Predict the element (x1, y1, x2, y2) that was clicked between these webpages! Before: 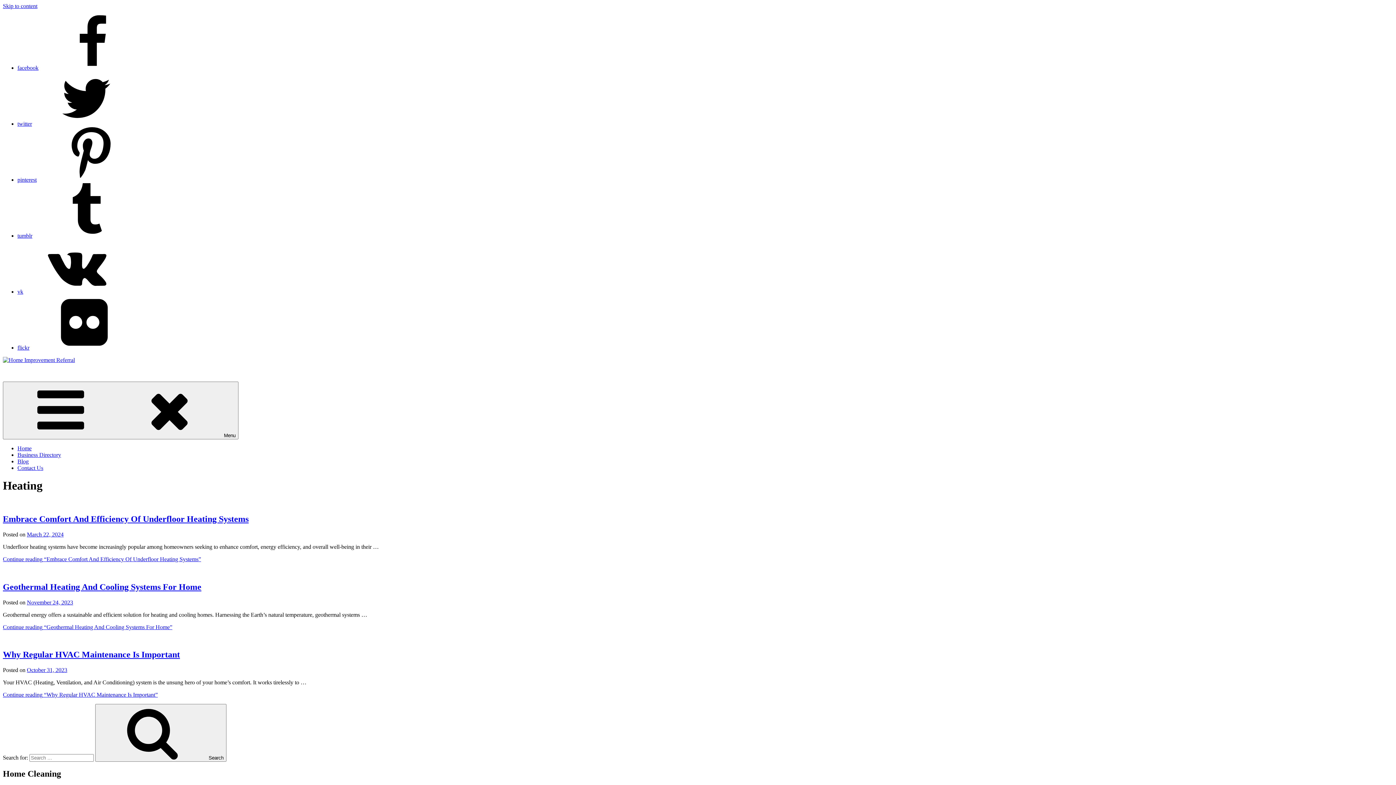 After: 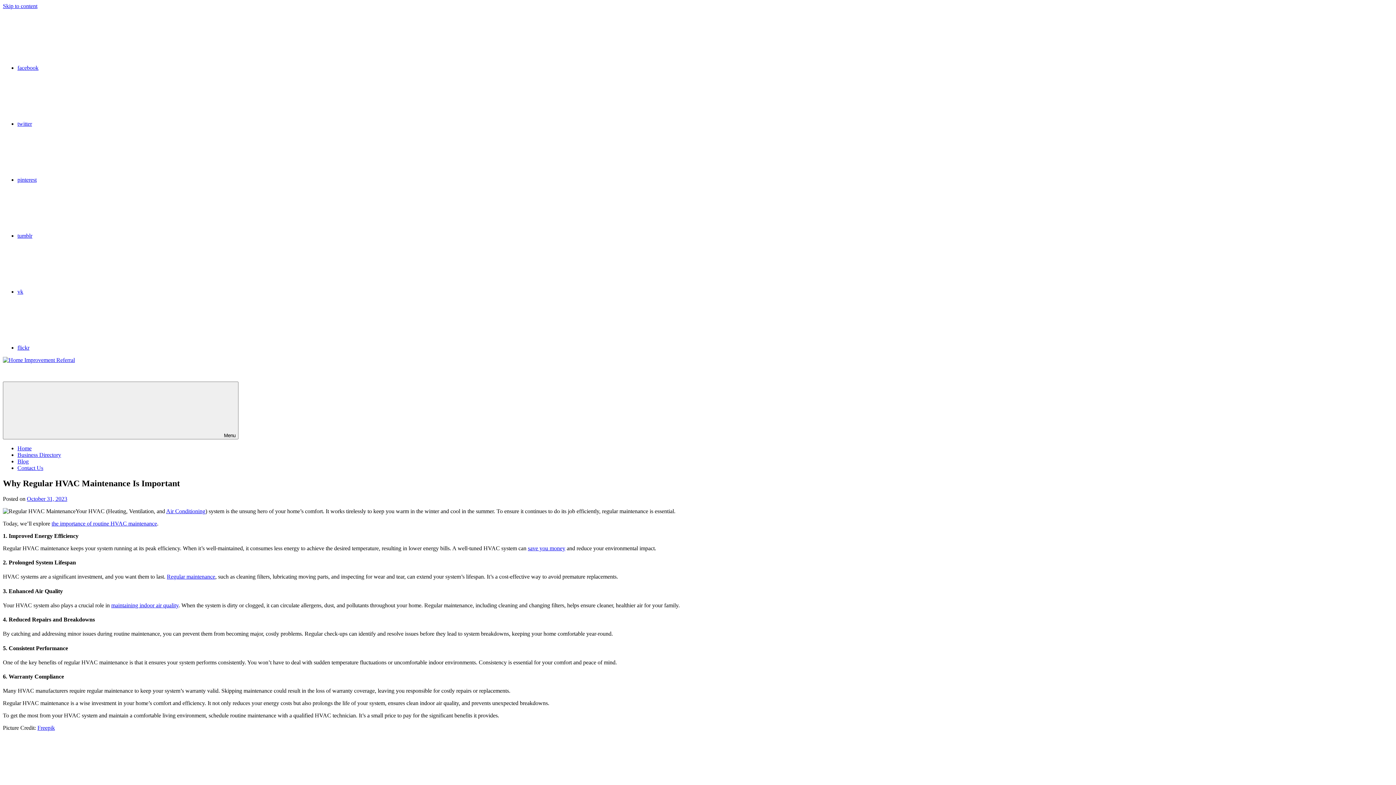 Action: label: Continue reading “Why Regular HVAC Maintenance Is Important” bbox: (2, 692, 157, 698)